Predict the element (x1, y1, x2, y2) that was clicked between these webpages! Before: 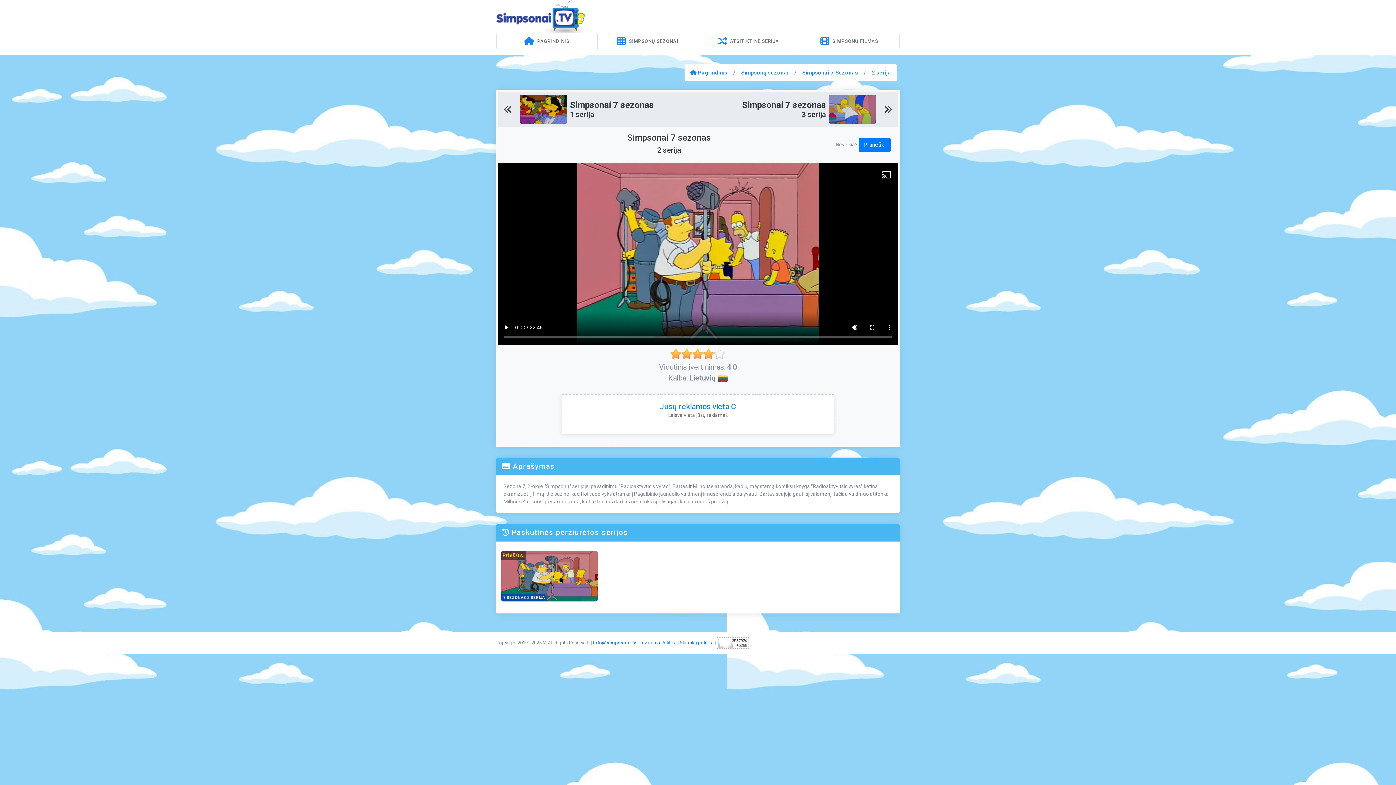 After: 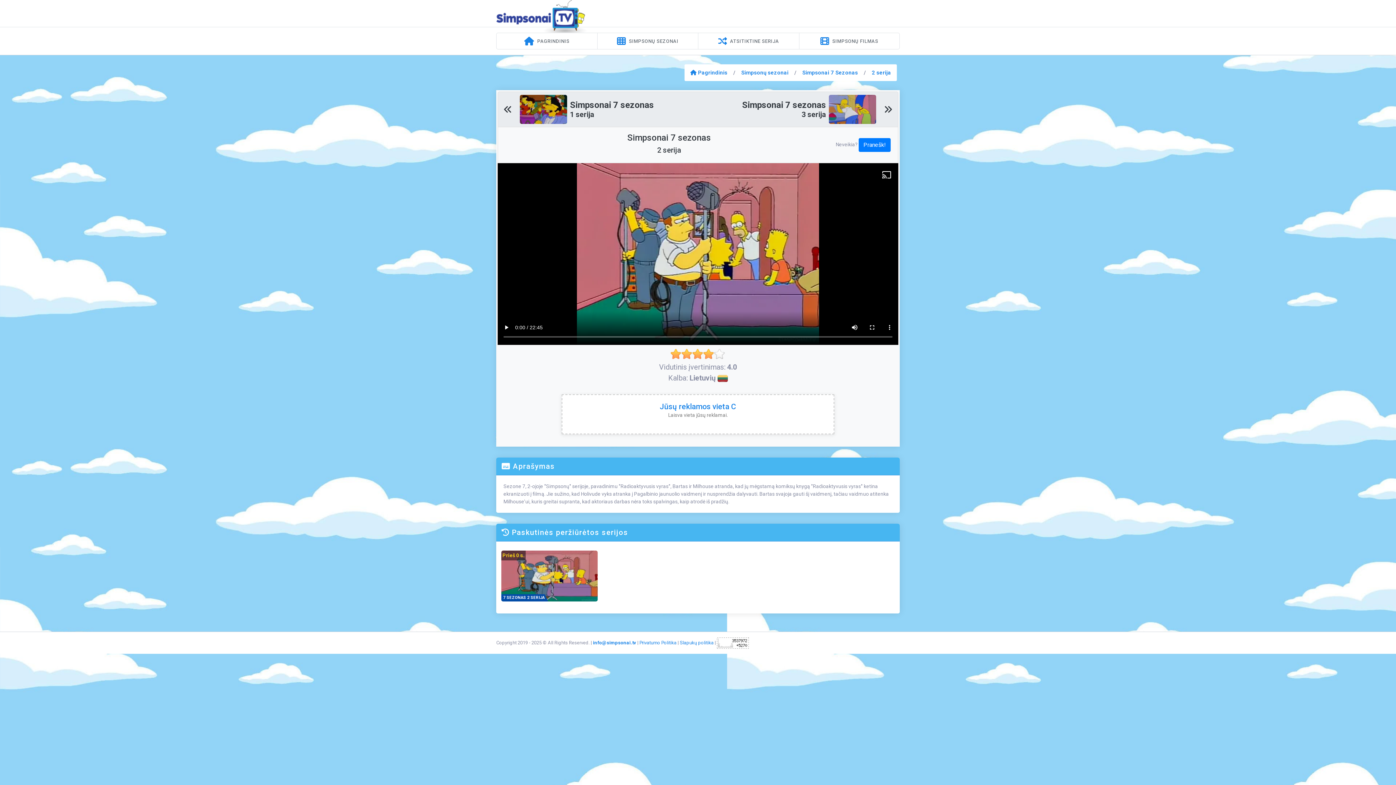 Action: bbox: (872, 69, 891, 76) label: 2 serija